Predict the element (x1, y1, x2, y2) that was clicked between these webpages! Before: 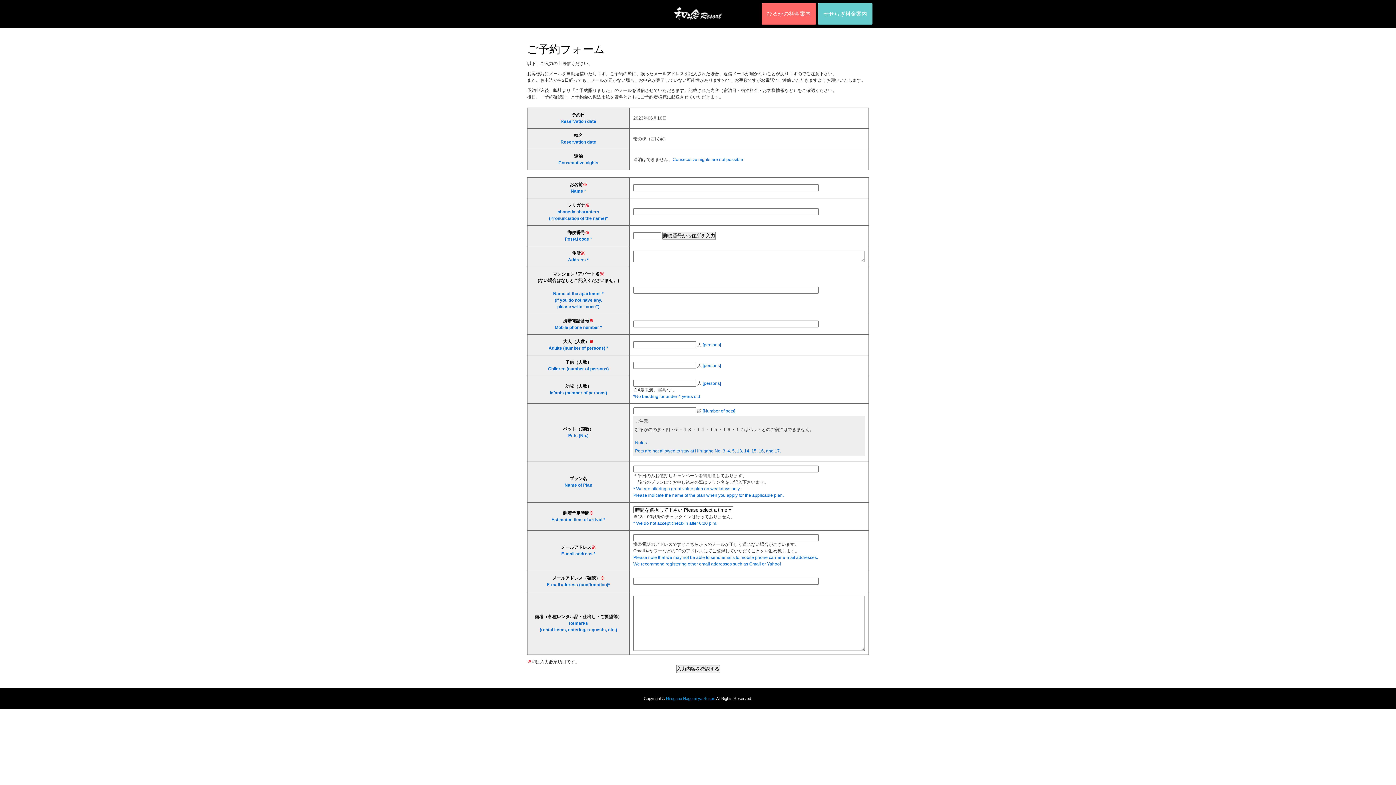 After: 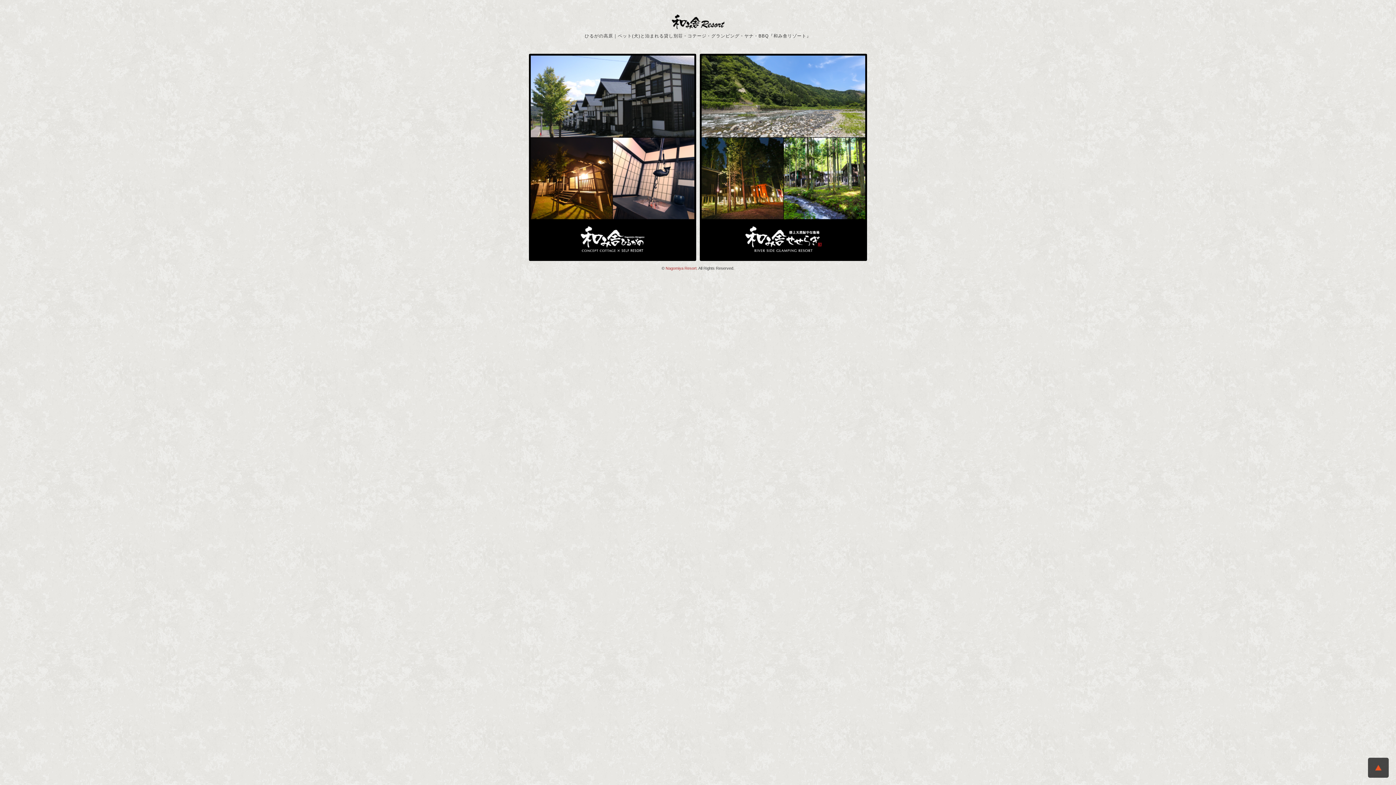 Action: bbox: (674, 14, 721, 19)